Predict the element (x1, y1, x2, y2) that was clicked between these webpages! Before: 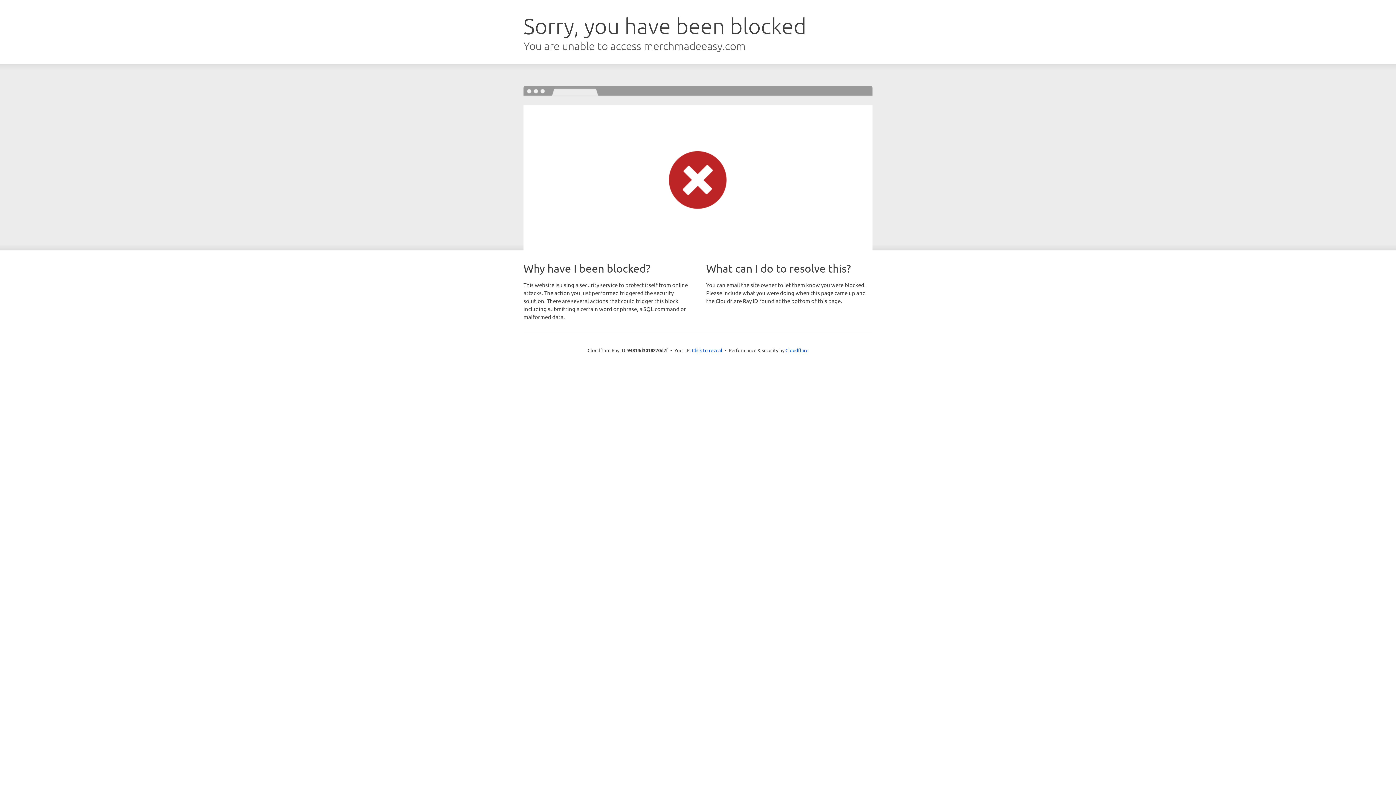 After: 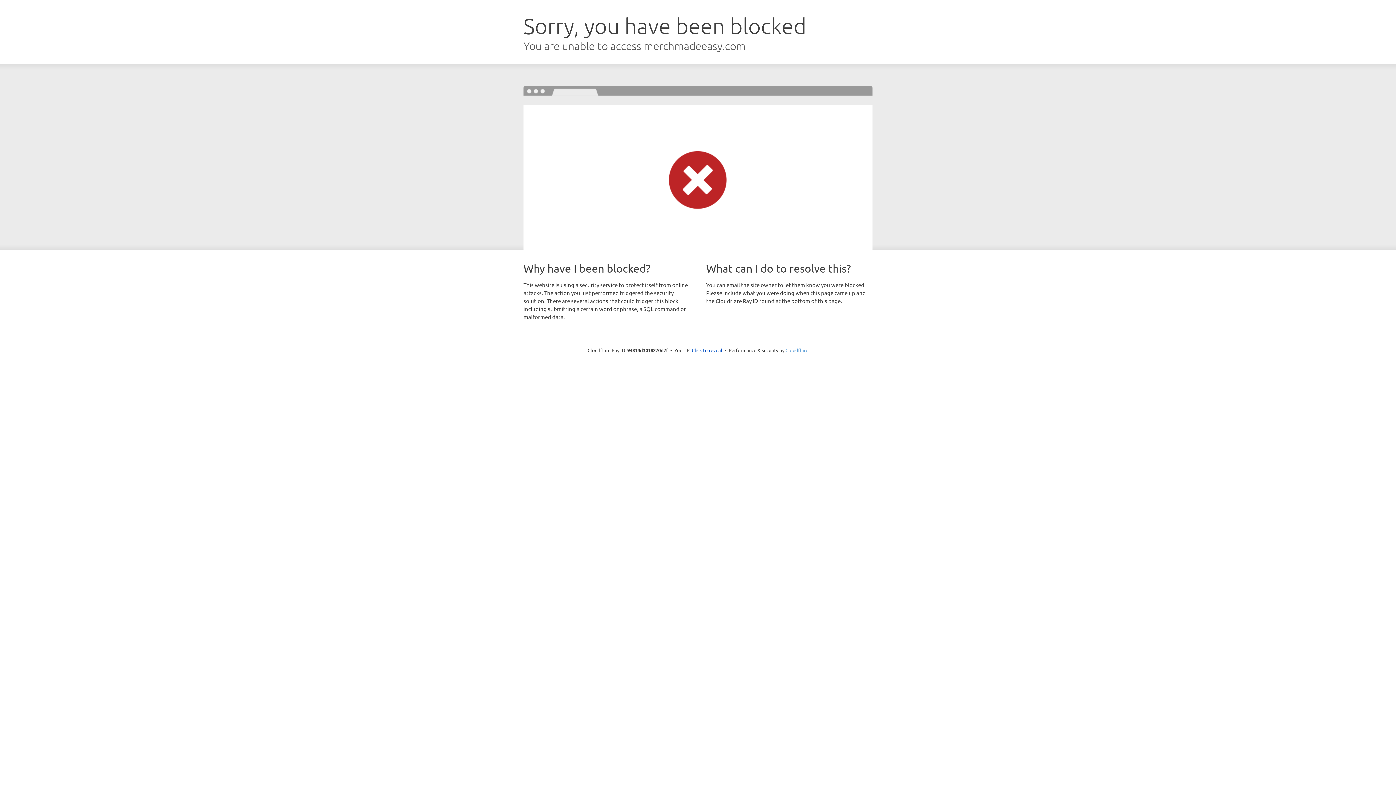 Action: bbox: (785, 347, 808, 353) label: Cloudflare